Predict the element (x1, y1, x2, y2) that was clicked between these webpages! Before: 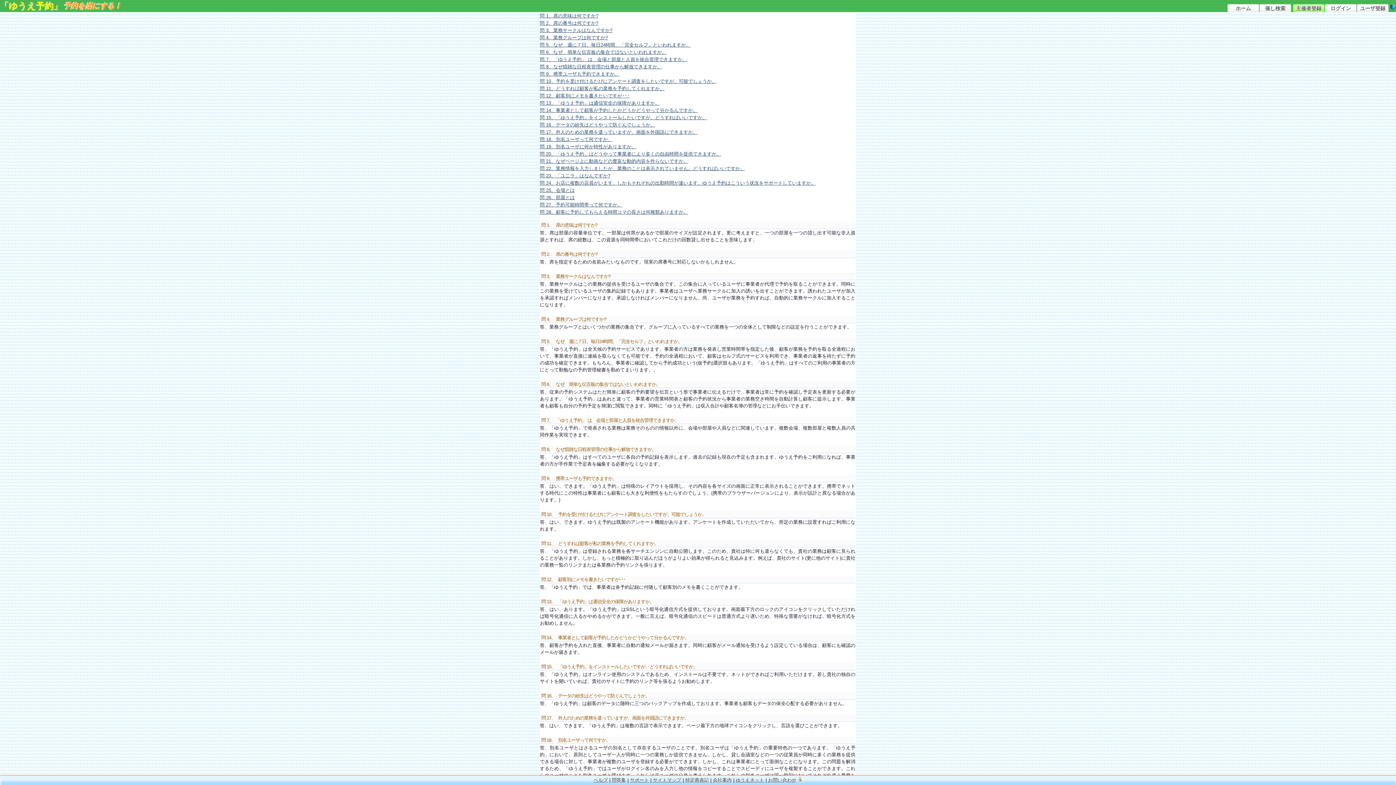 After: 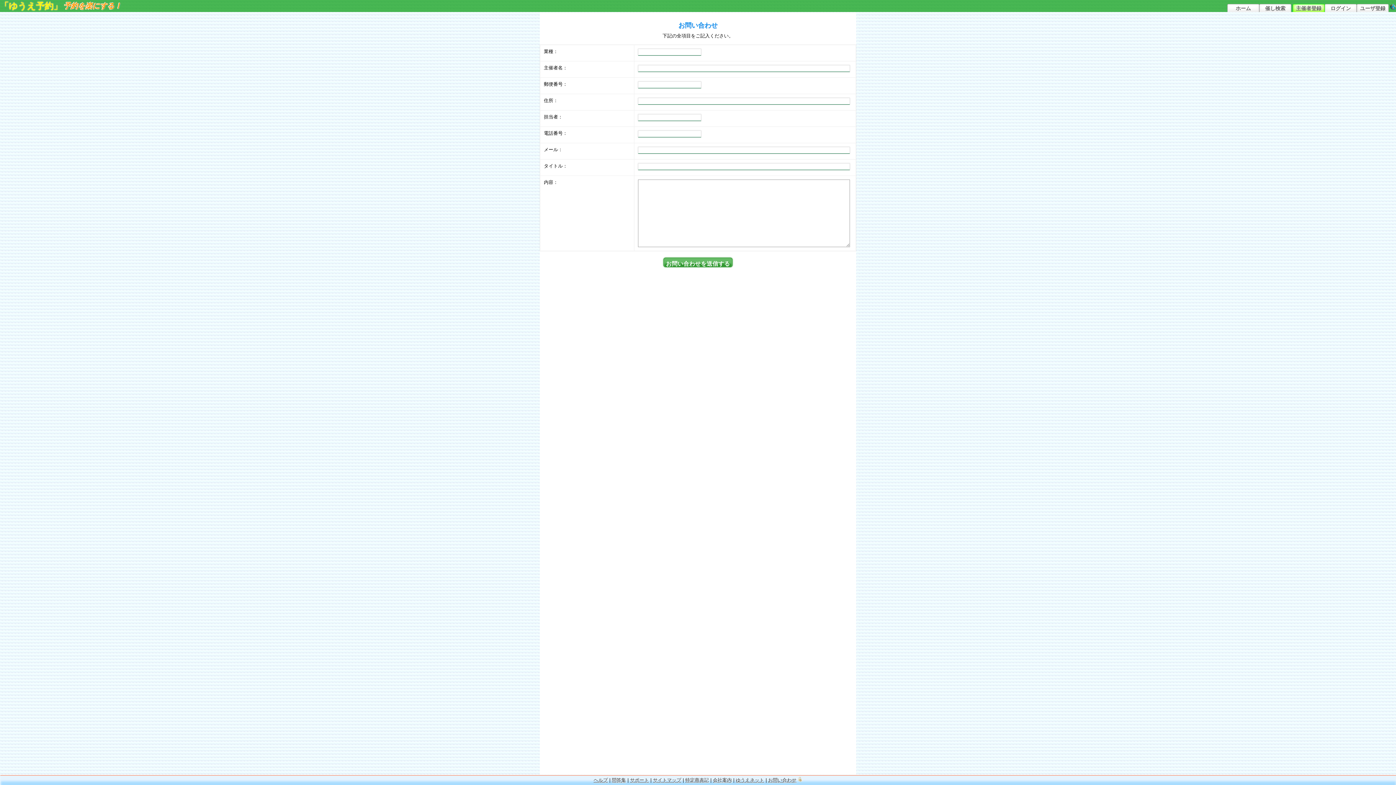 Action: label: お問い合わせ bbox: (768, 776, 796, 785)